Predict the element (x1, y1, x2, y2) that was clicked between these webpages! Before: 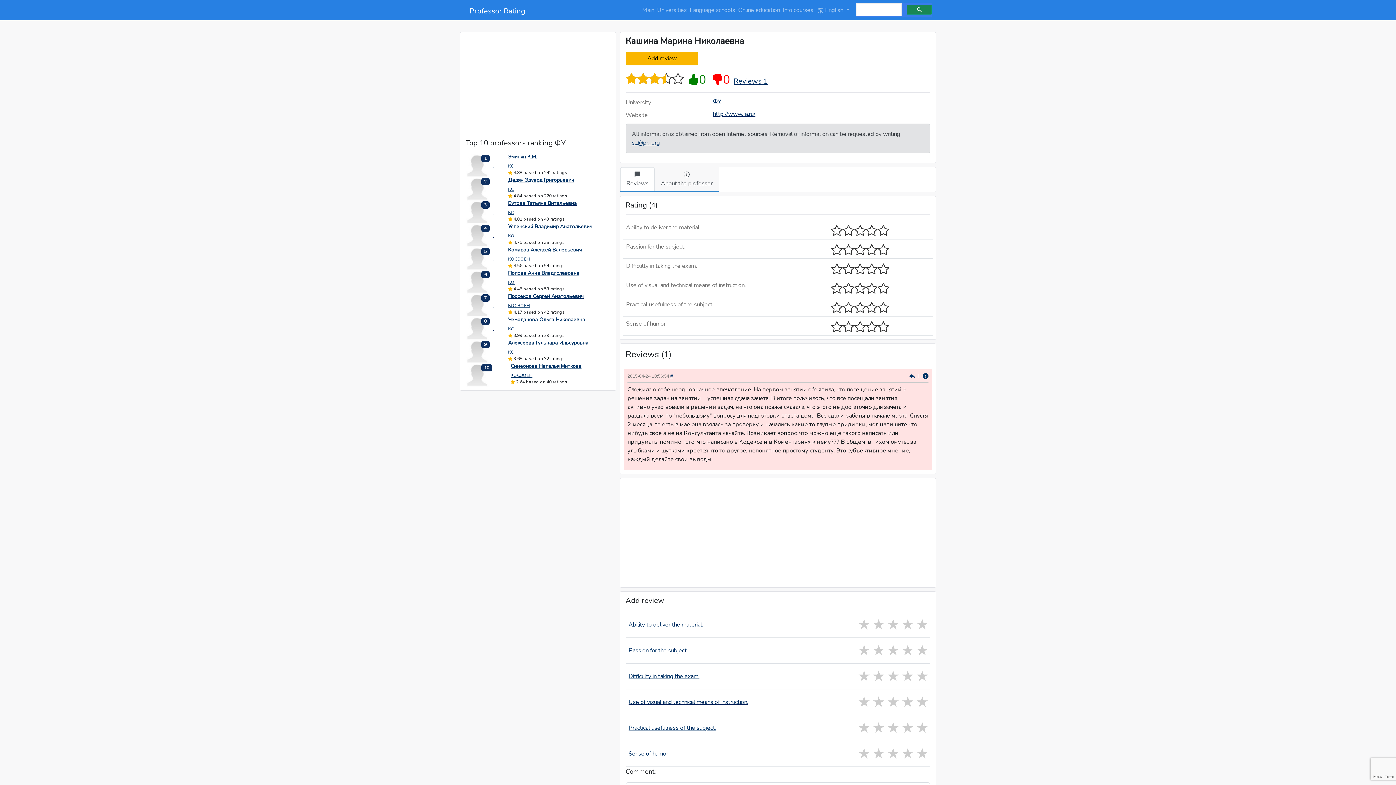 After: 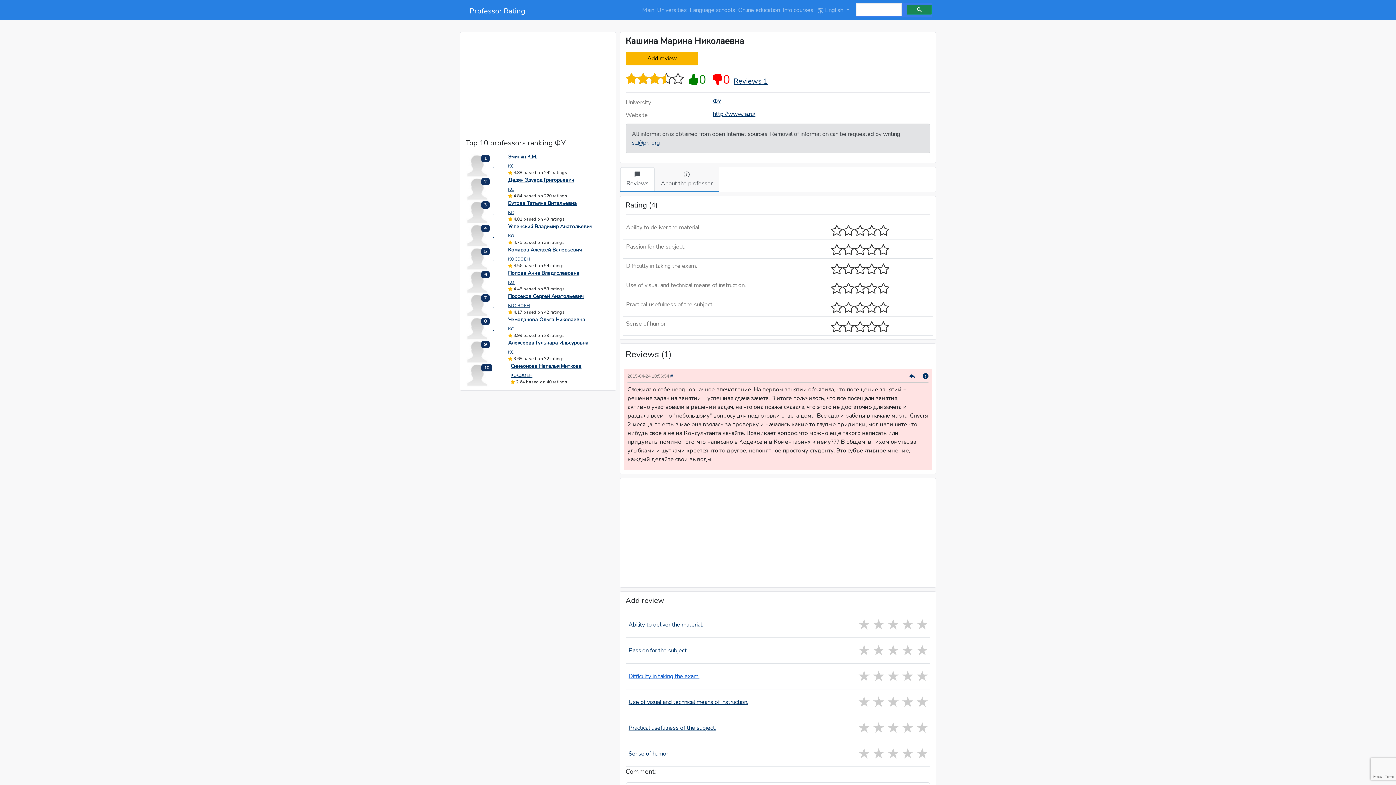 Action: bbox: (628, 672, 699, 680) label: Difficulty in taking the exam.